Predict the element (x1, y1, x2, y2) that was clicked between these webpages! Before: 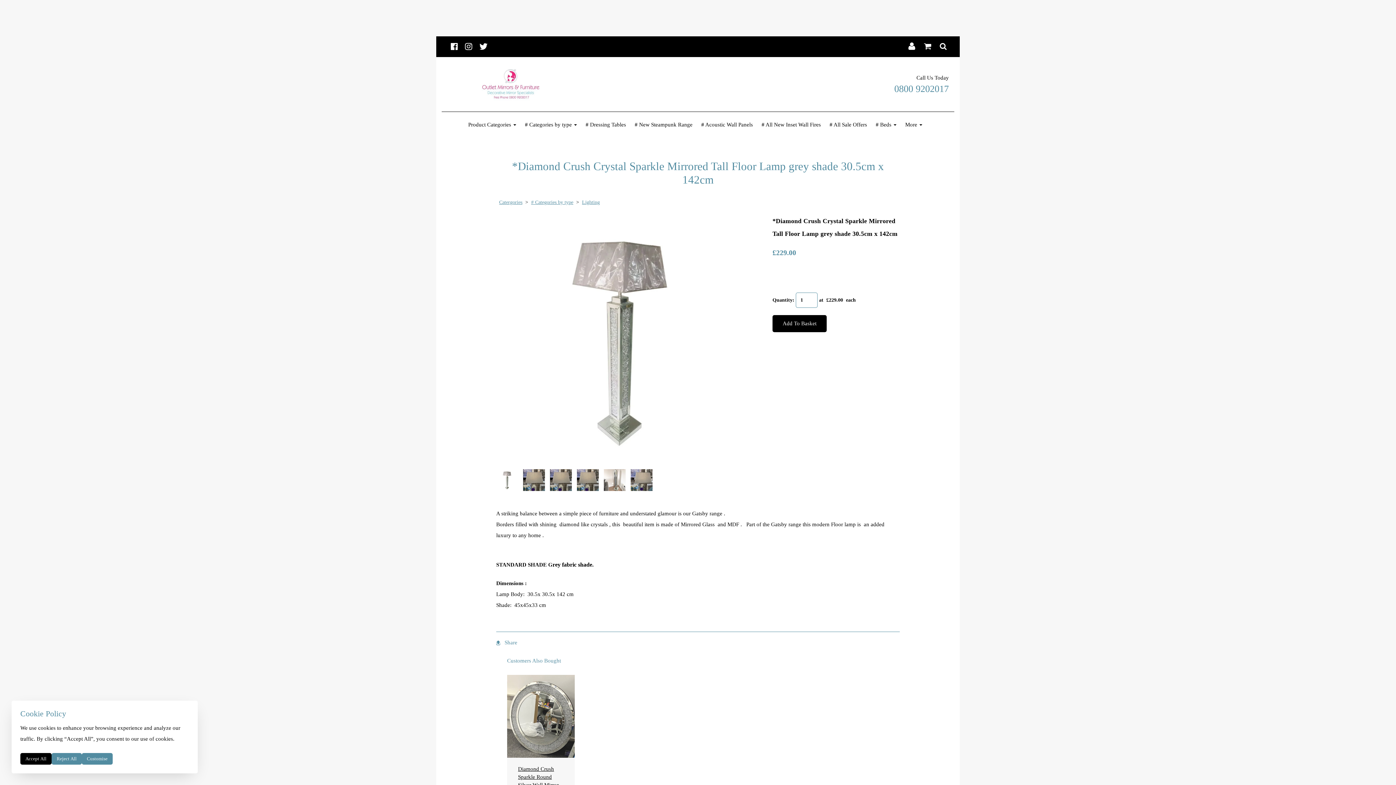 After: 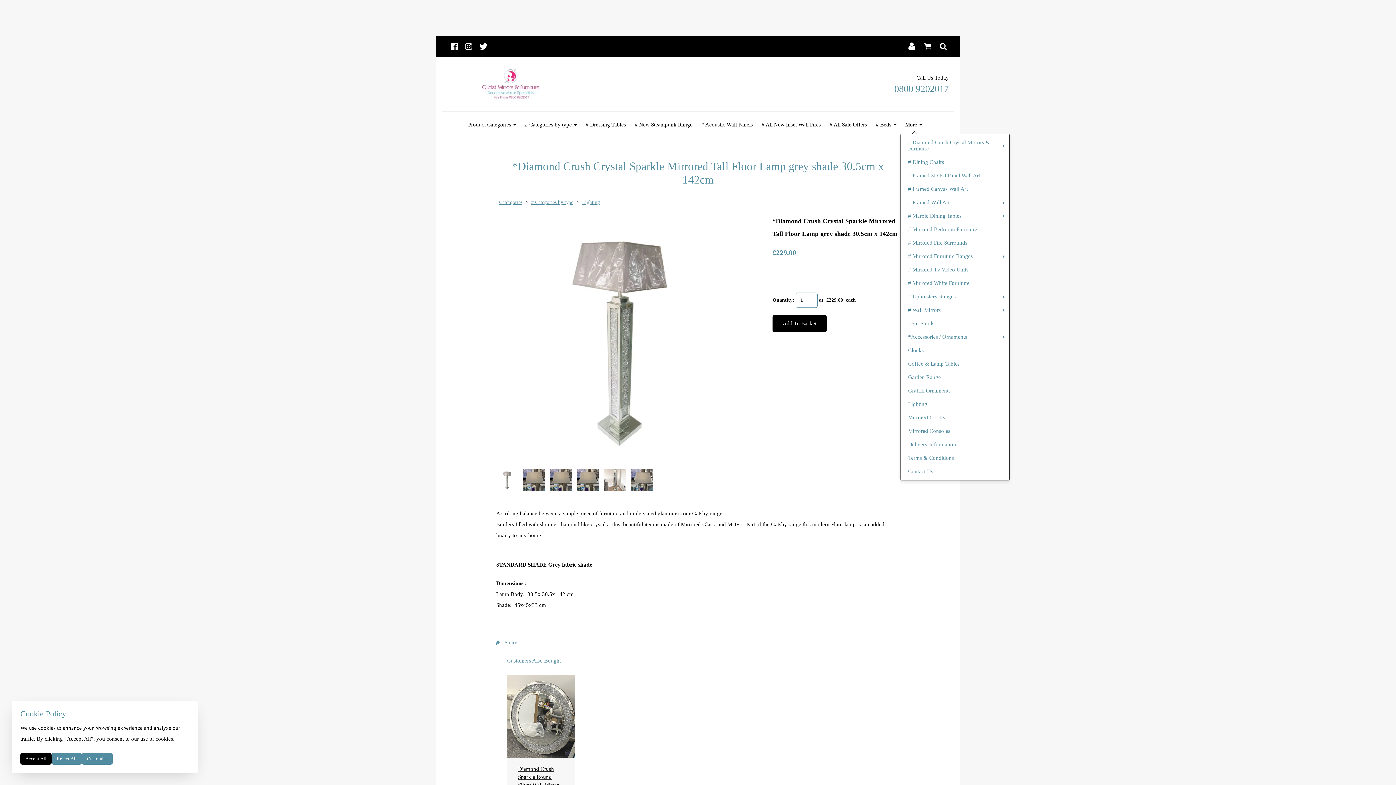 Action: label: More bbox: (901, 117, 926, 132)